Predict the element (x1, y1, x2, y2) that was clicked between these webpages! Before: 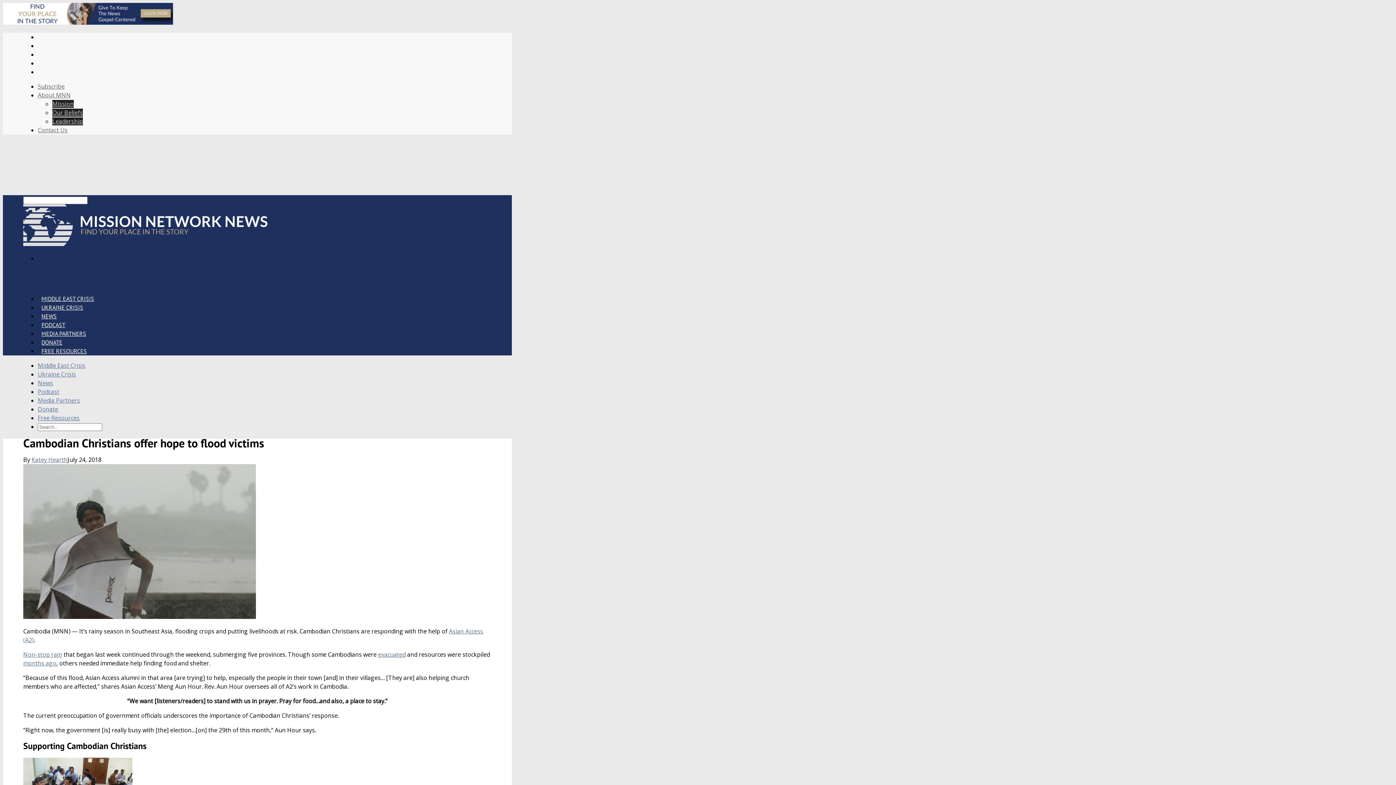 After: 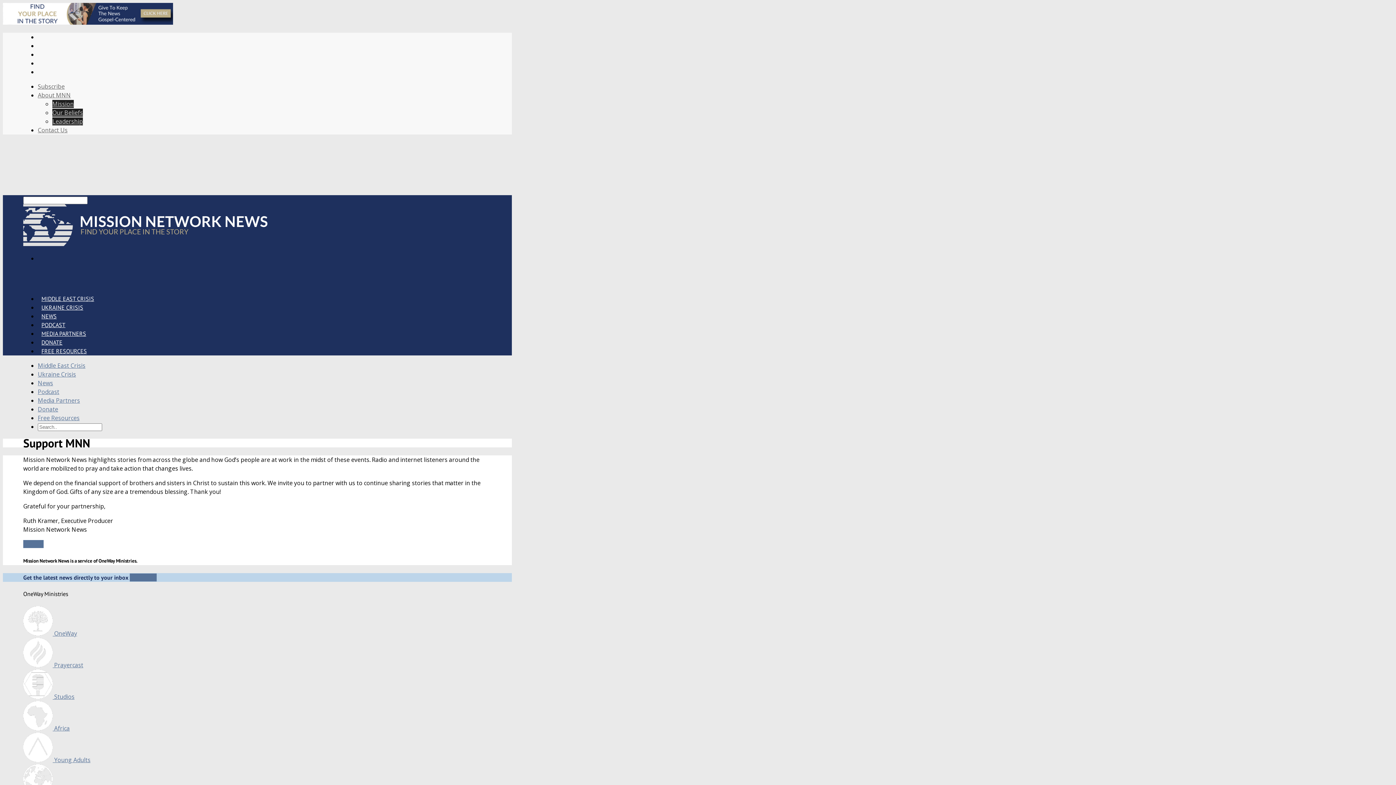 Action: bbox: (2, 18, 173, 26)